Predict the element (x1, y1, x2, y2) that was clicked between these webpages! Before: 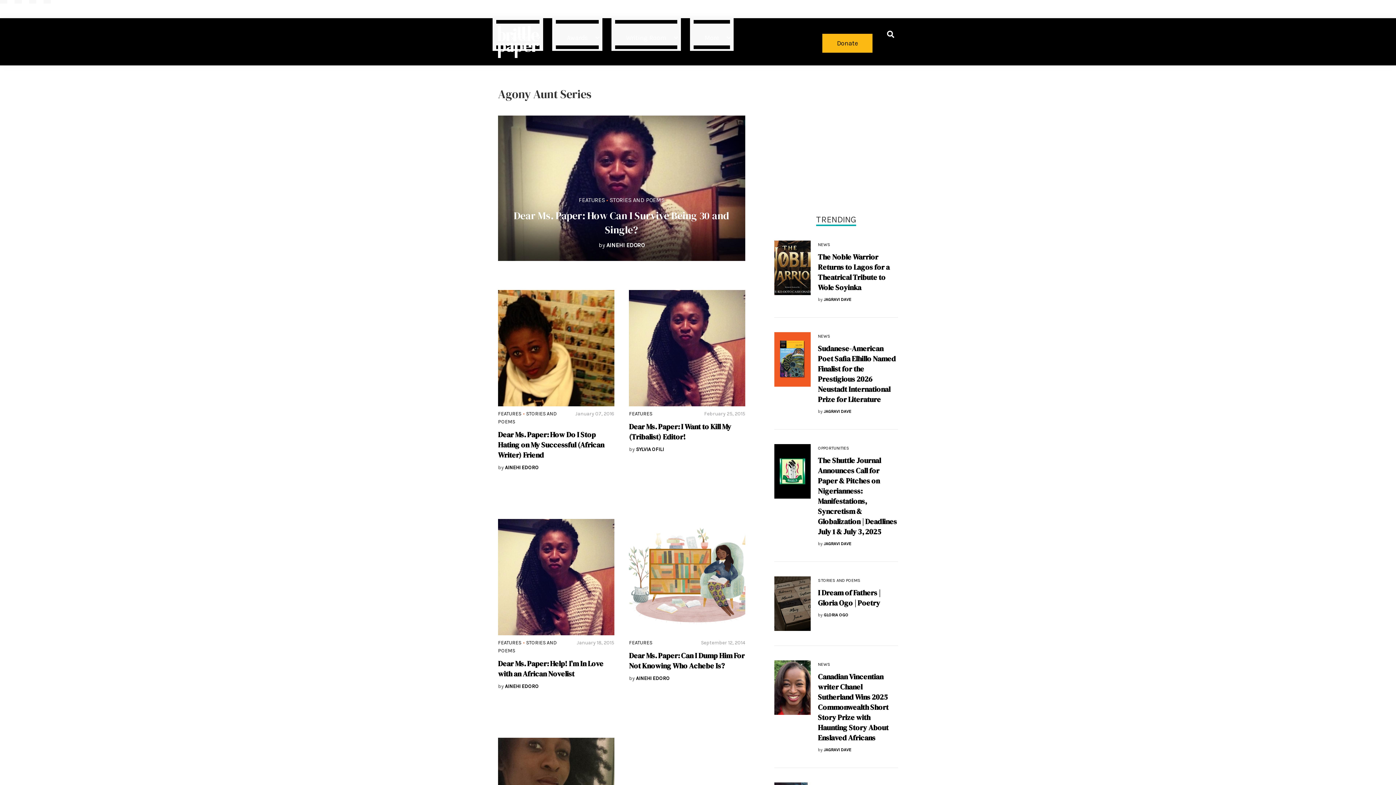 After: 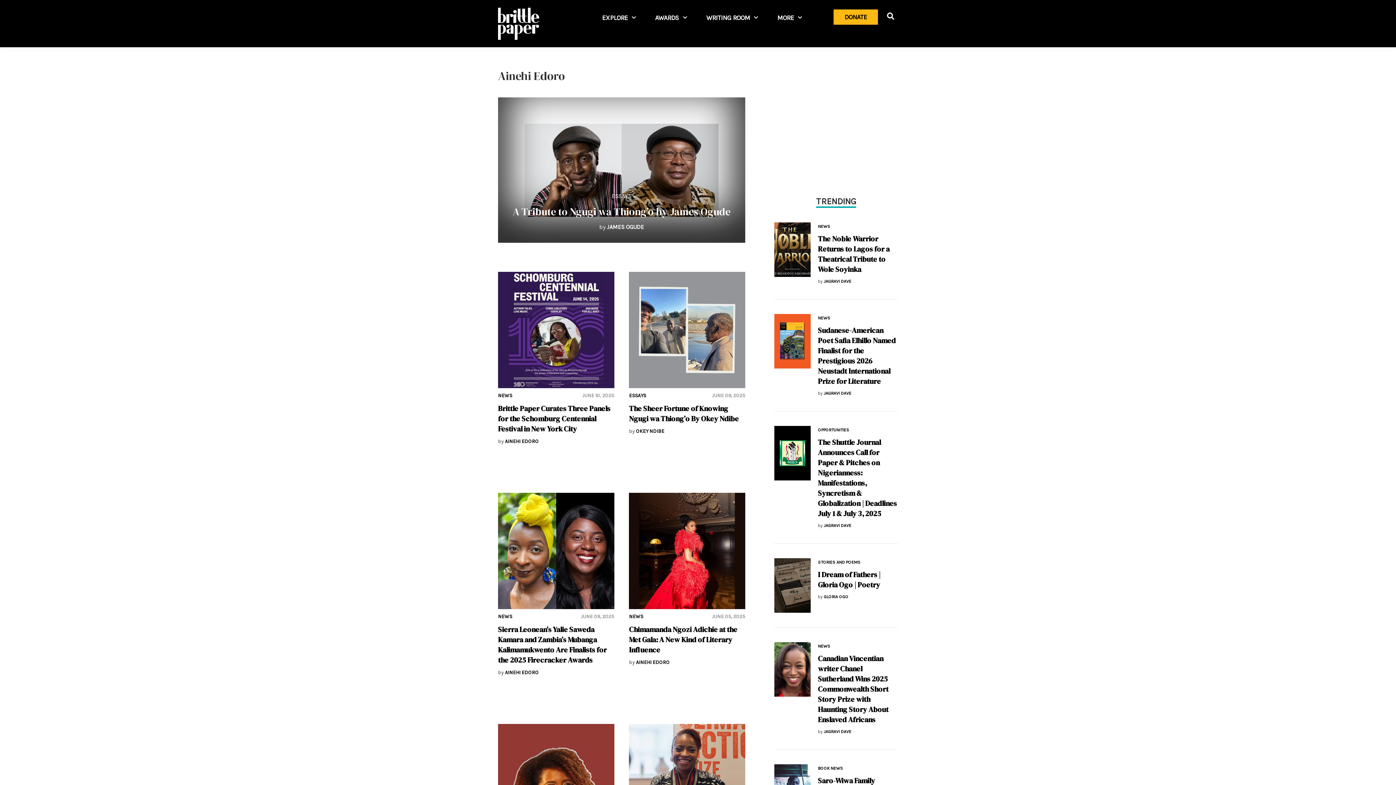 Action: label: AINEHI EDORO bbox: (505, 464, 538, 470)